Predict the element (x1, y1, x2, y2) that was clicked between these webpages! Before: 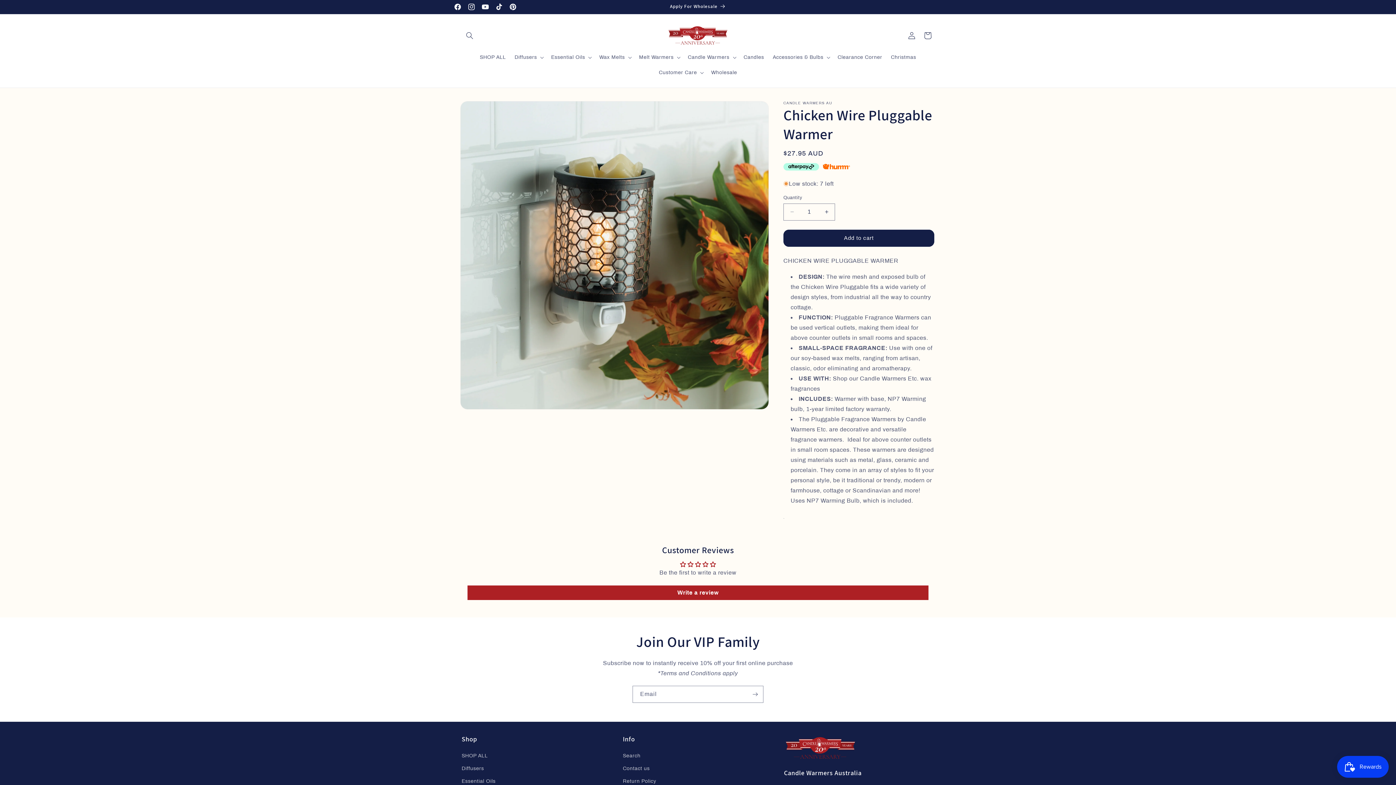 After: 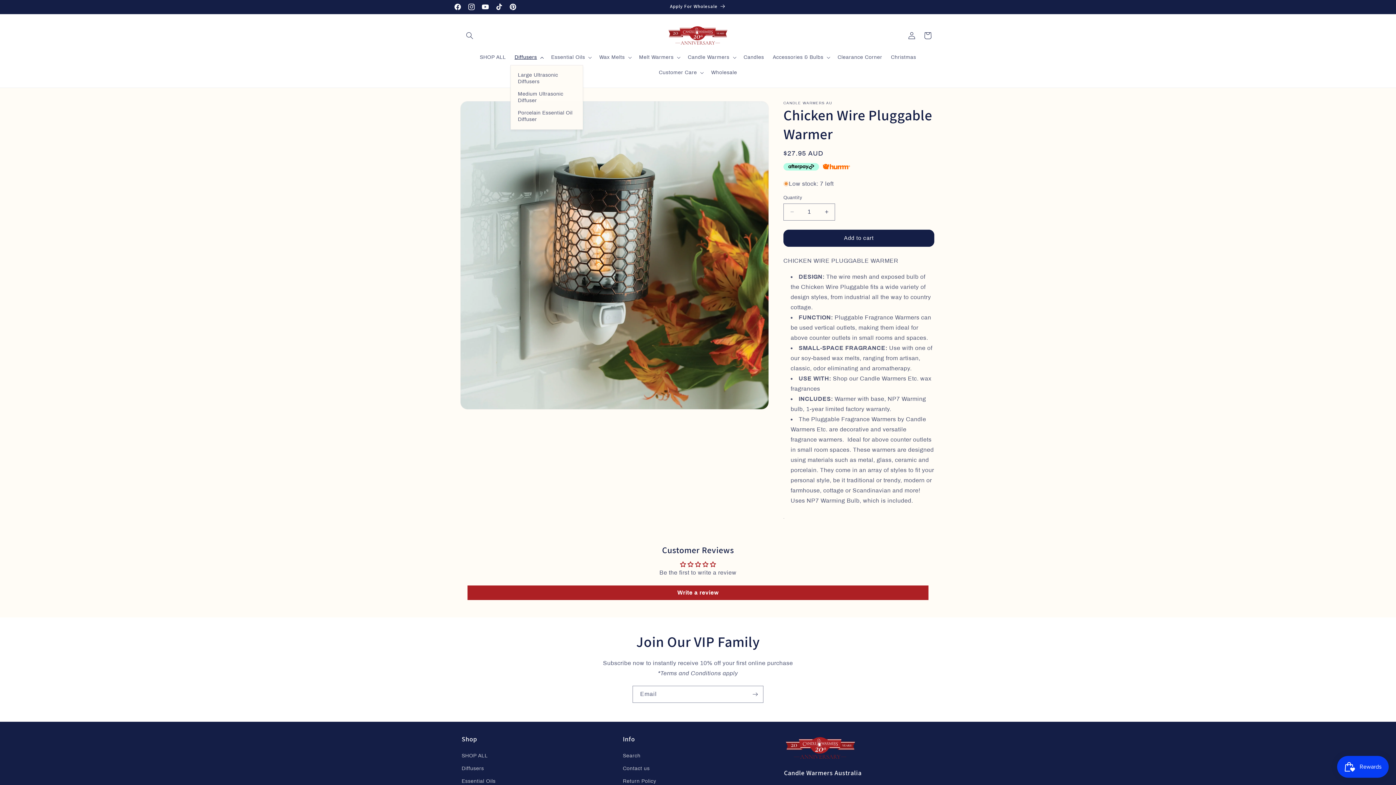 Action: label: Diffusers bbox: (510, 49, 546, 64)